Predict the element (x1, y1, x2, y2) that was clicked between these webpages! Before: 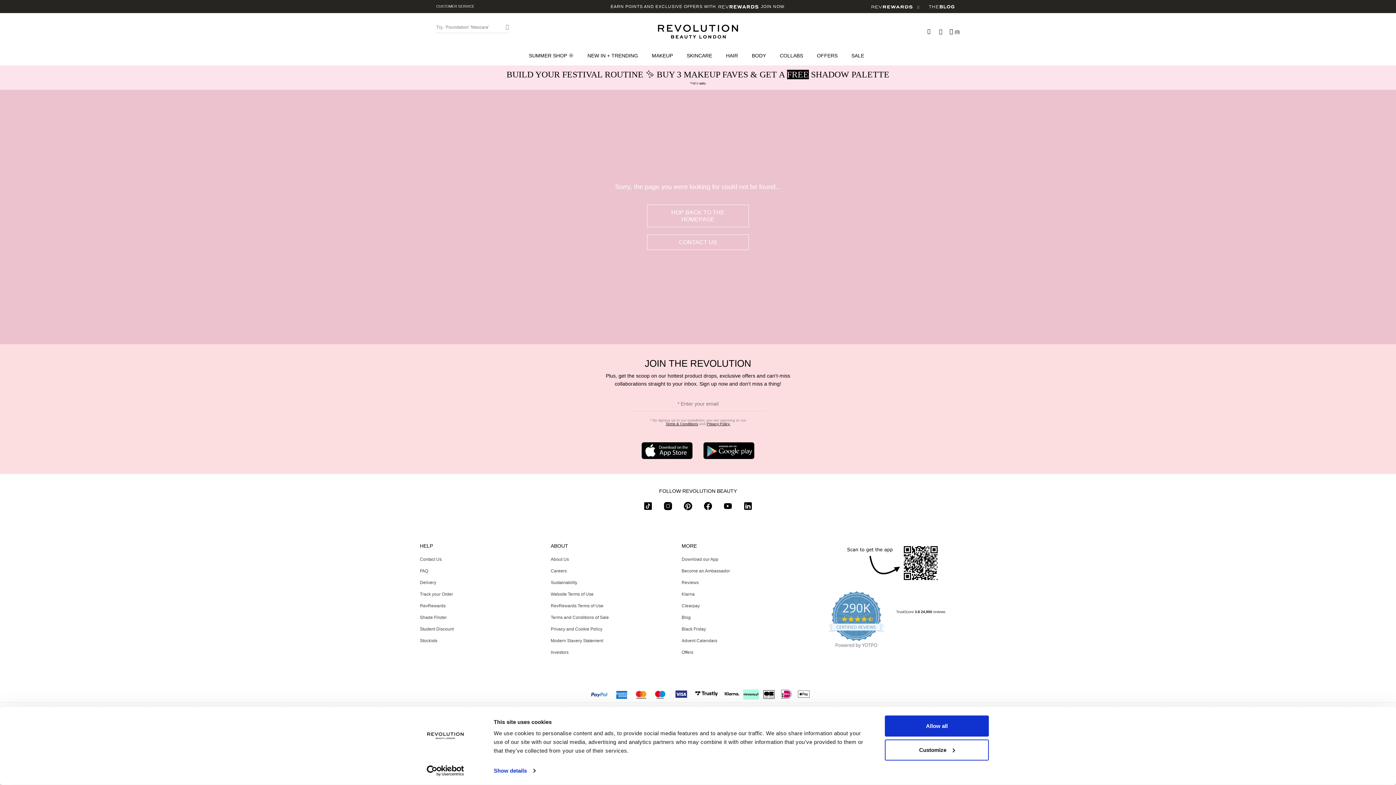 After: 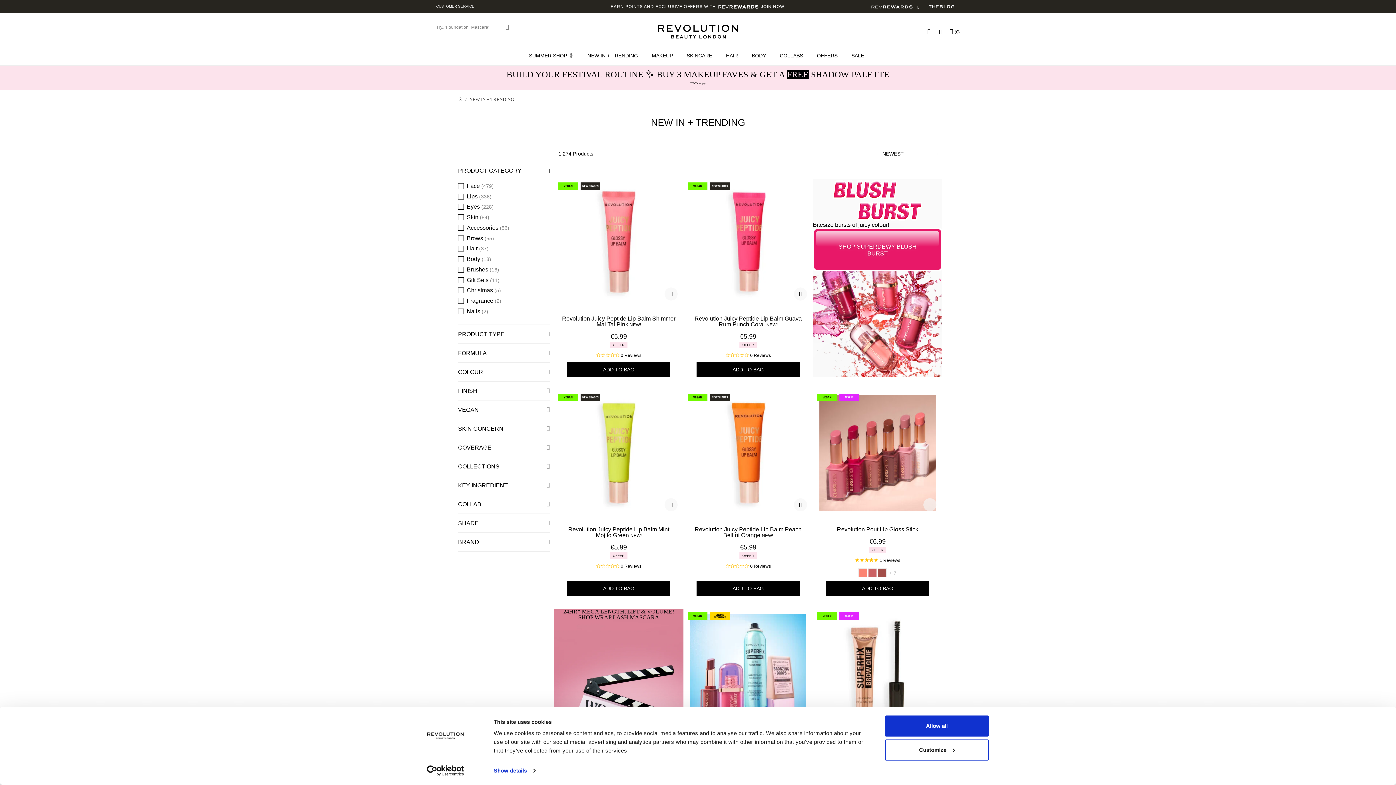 Action: bbox: (582, 45, 646, 65) label: NEW IN + TRENDING